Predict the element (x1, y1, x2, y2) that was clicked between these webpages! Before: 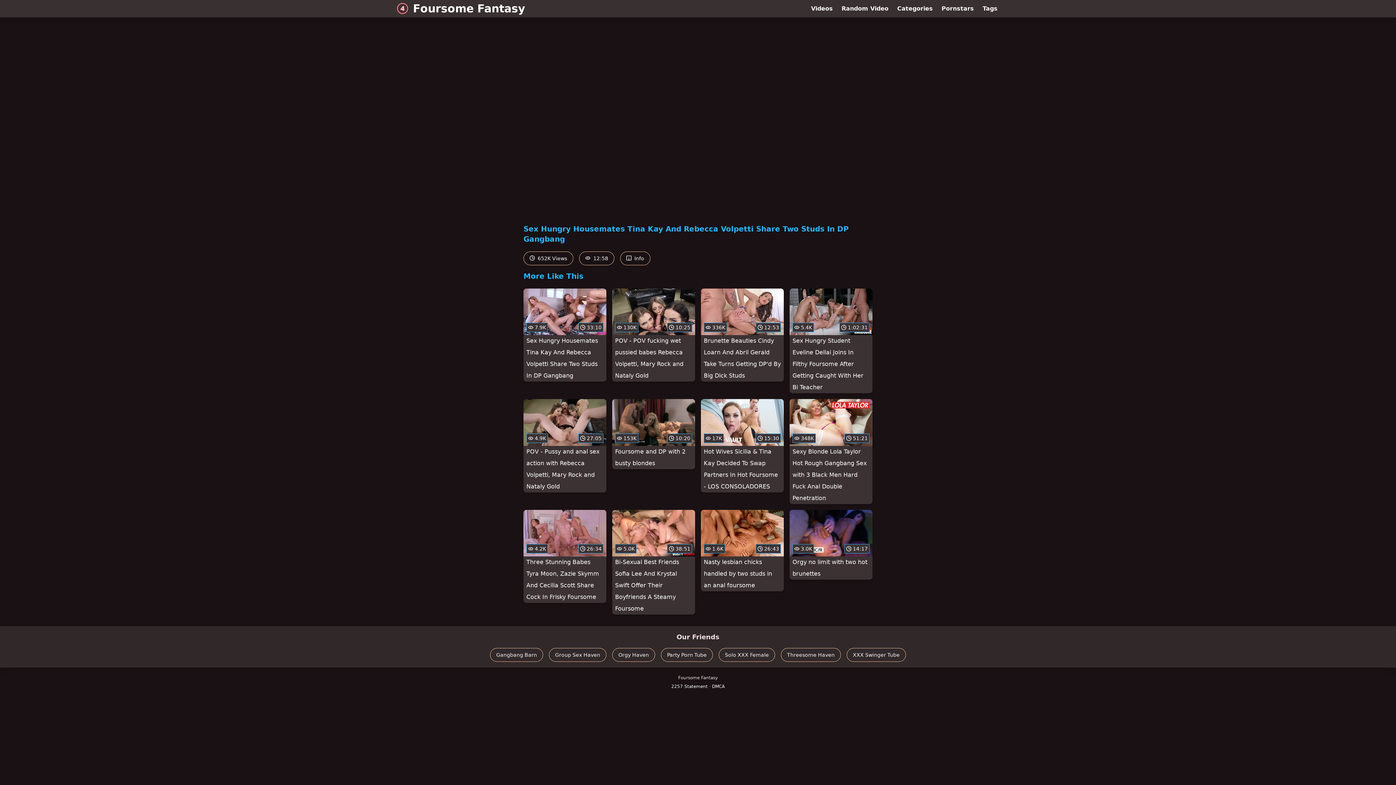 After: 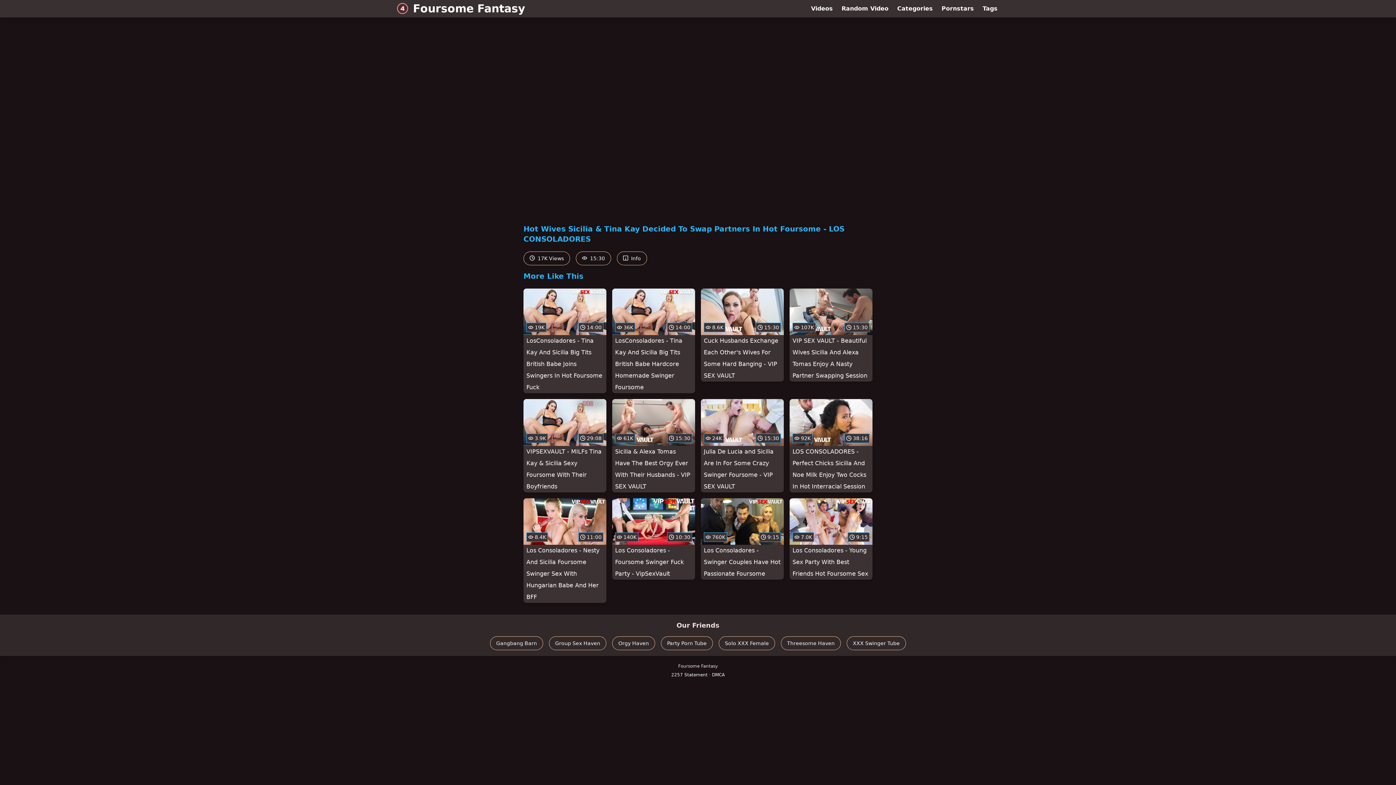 Action: label:  17K
 15:30
Hot Wives Sicilia & Tina Kay Decided To Swap Partners In Hot Foursome - LOS CONSOLADORES bbox: (701, 399, 784, 492)